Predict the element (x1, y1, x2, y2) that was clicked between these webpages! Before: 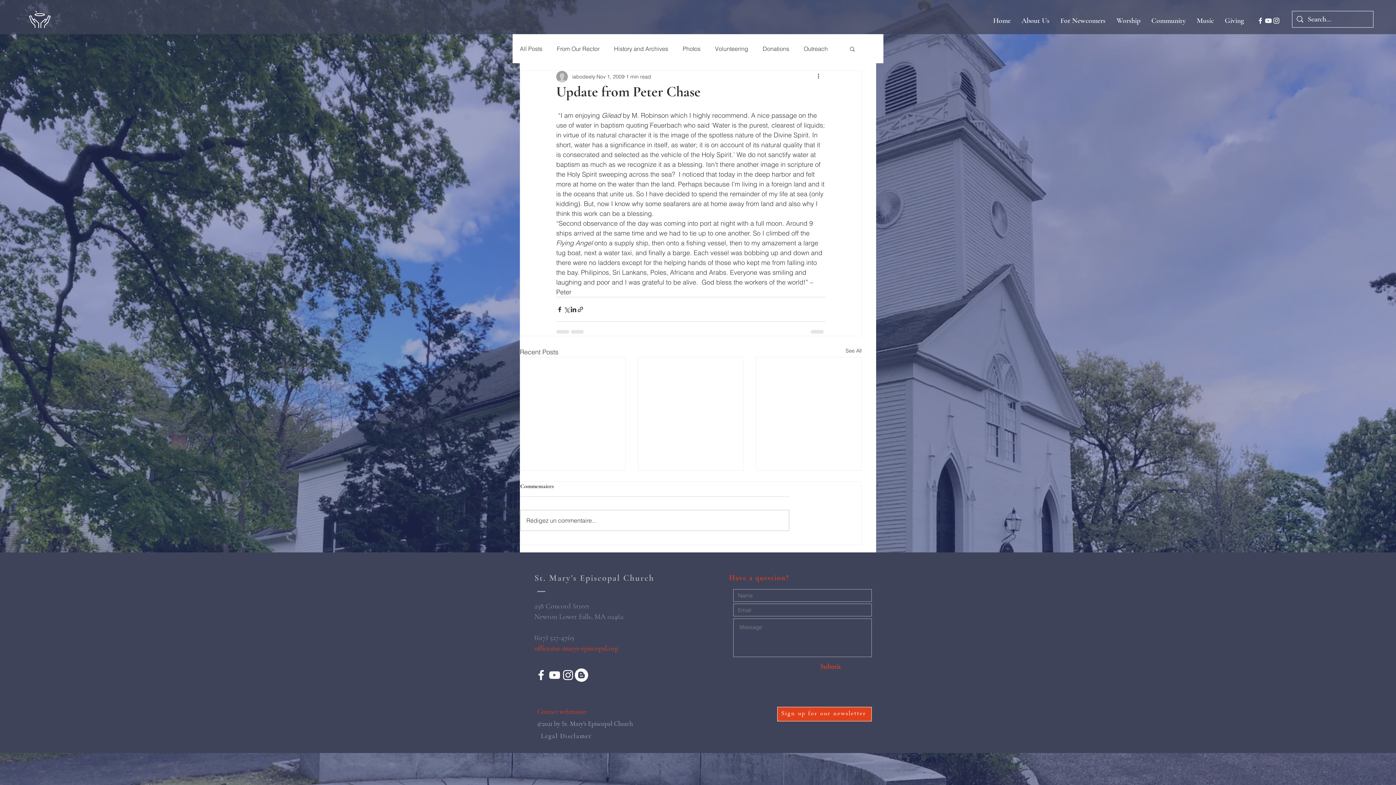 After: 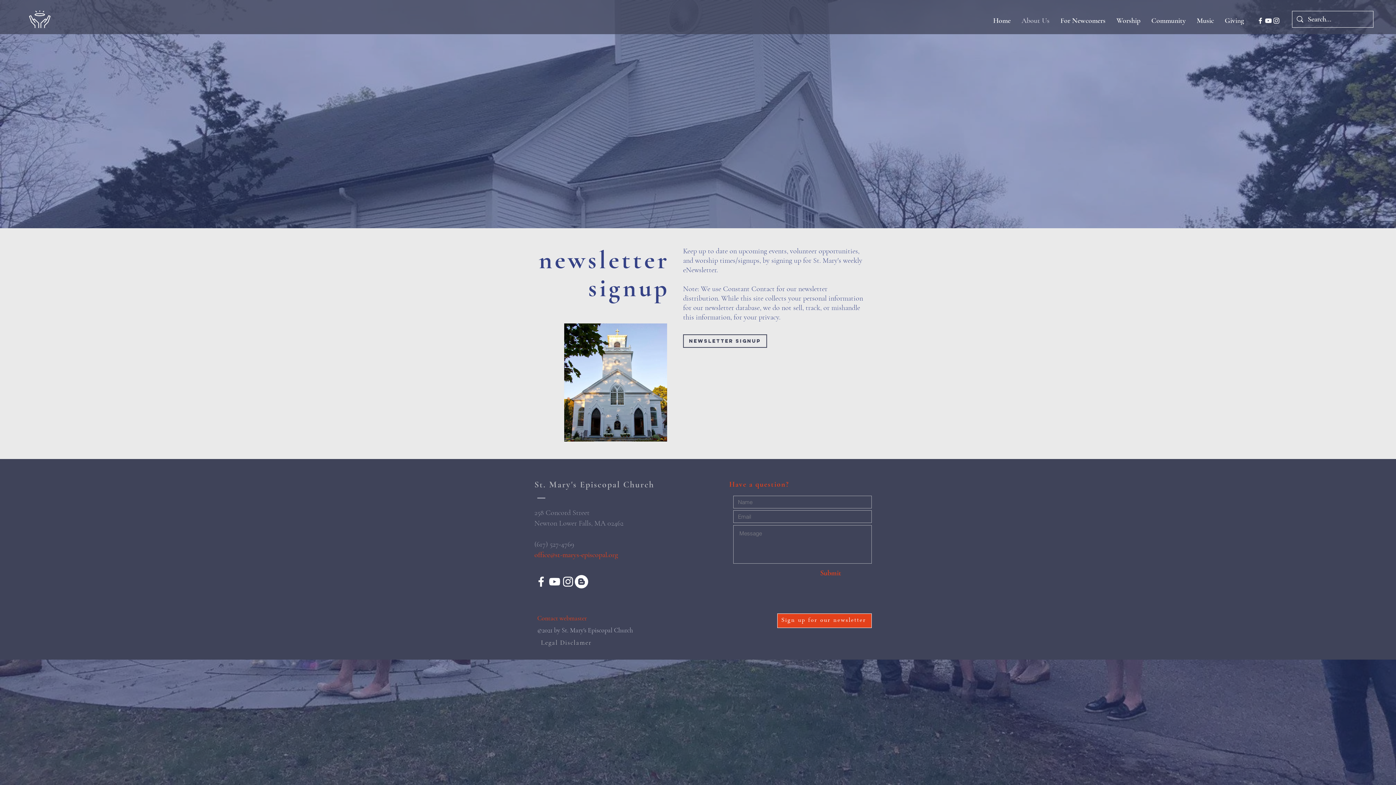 Action: bbox: (777, 707, 872, 721) label: Sign up for our newsletter